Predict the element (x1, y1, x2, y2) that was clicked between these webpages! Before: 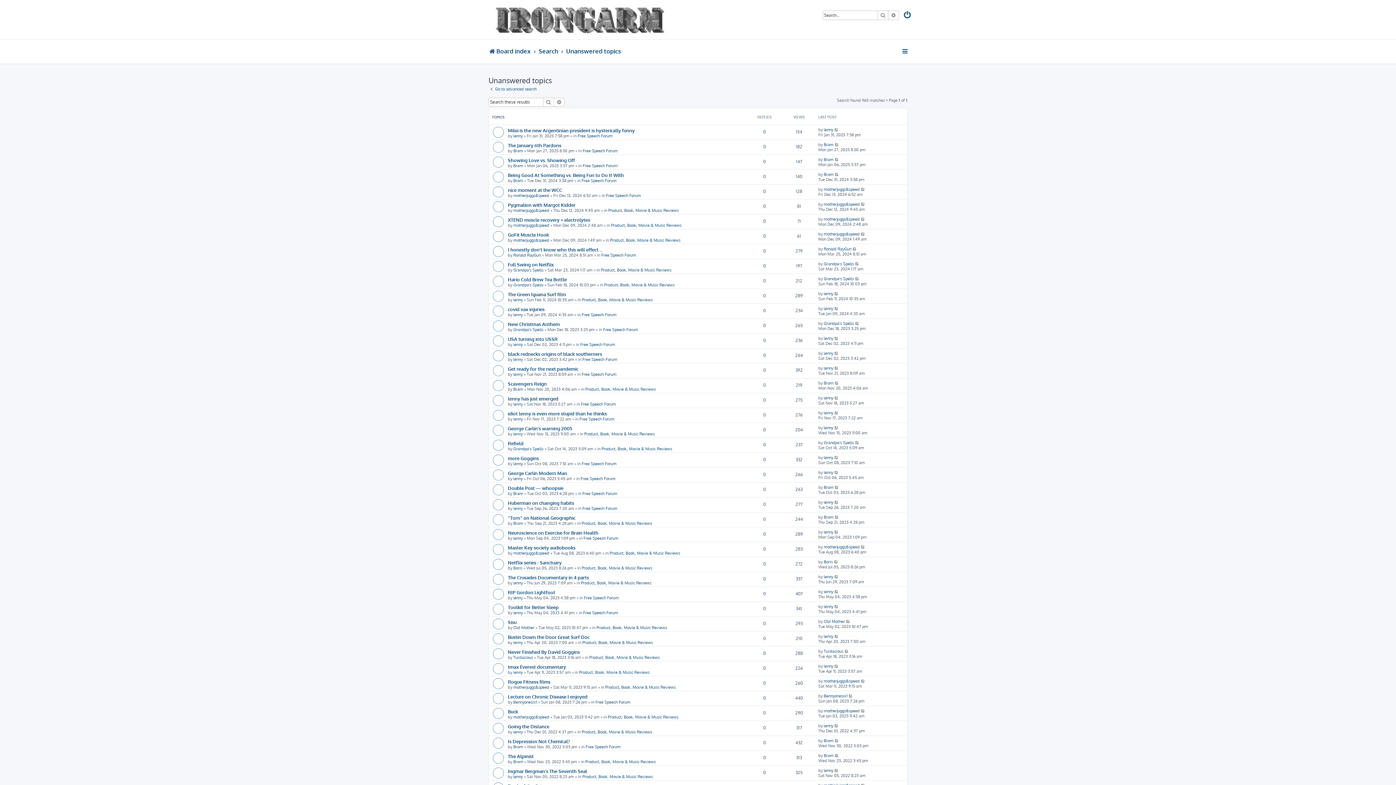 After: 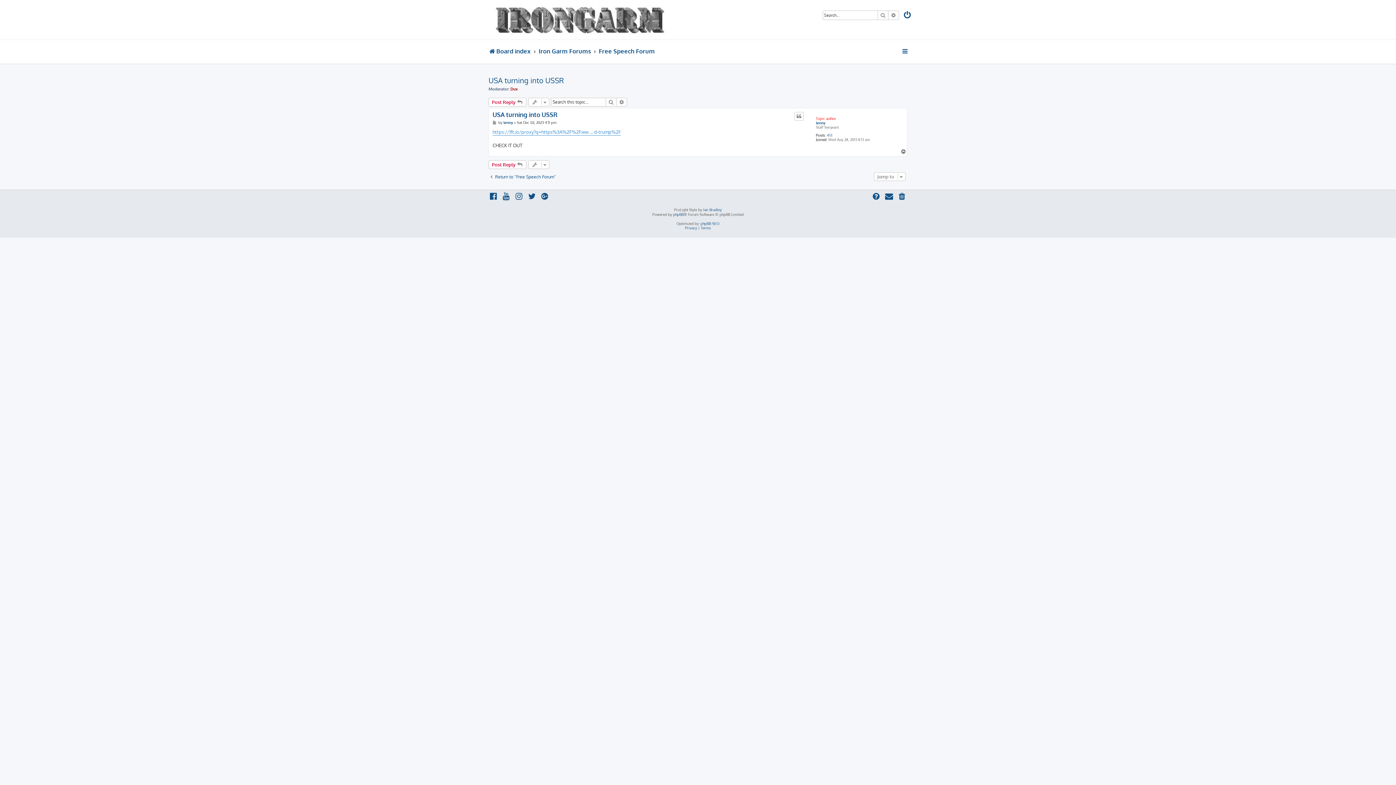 Action: bbox: (508, 335, 557, 342) label: USA turning into USSR